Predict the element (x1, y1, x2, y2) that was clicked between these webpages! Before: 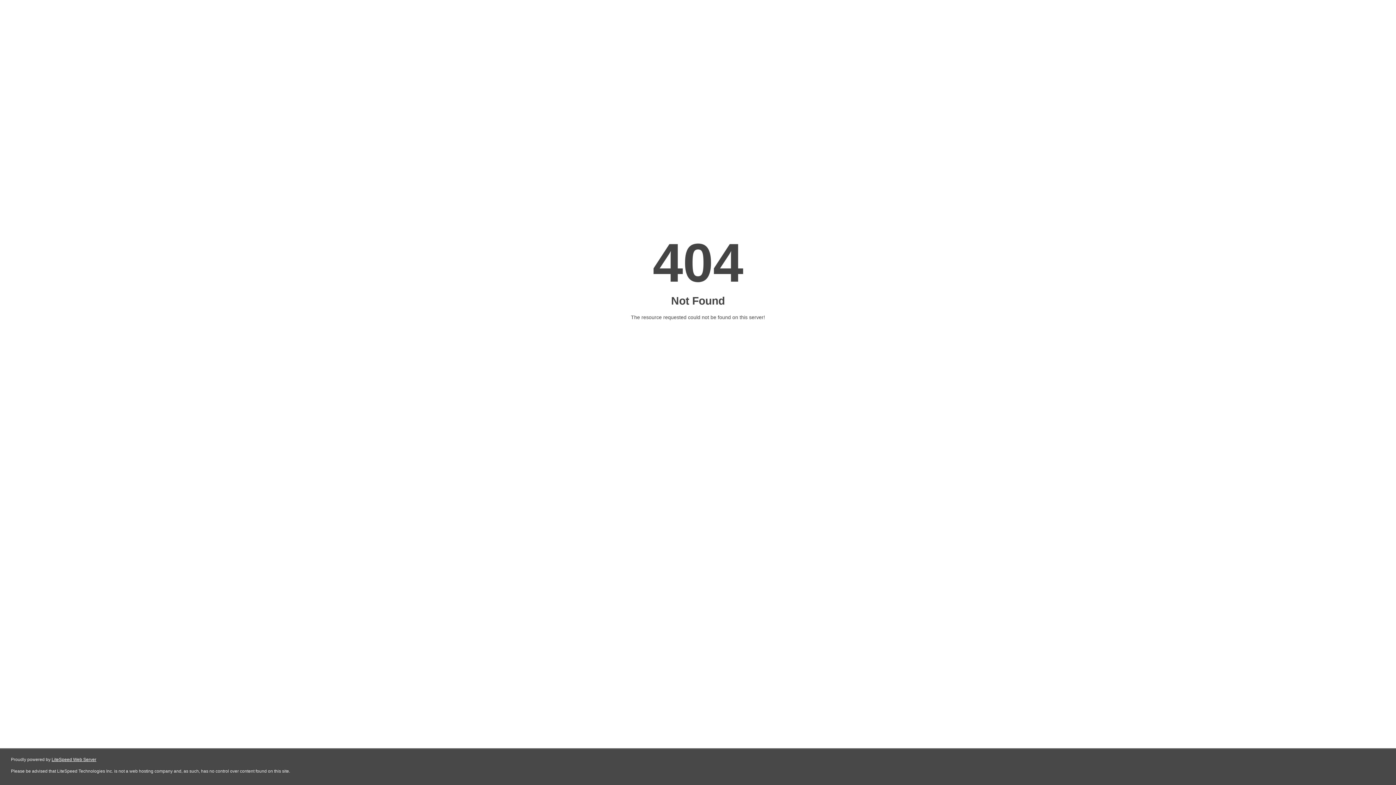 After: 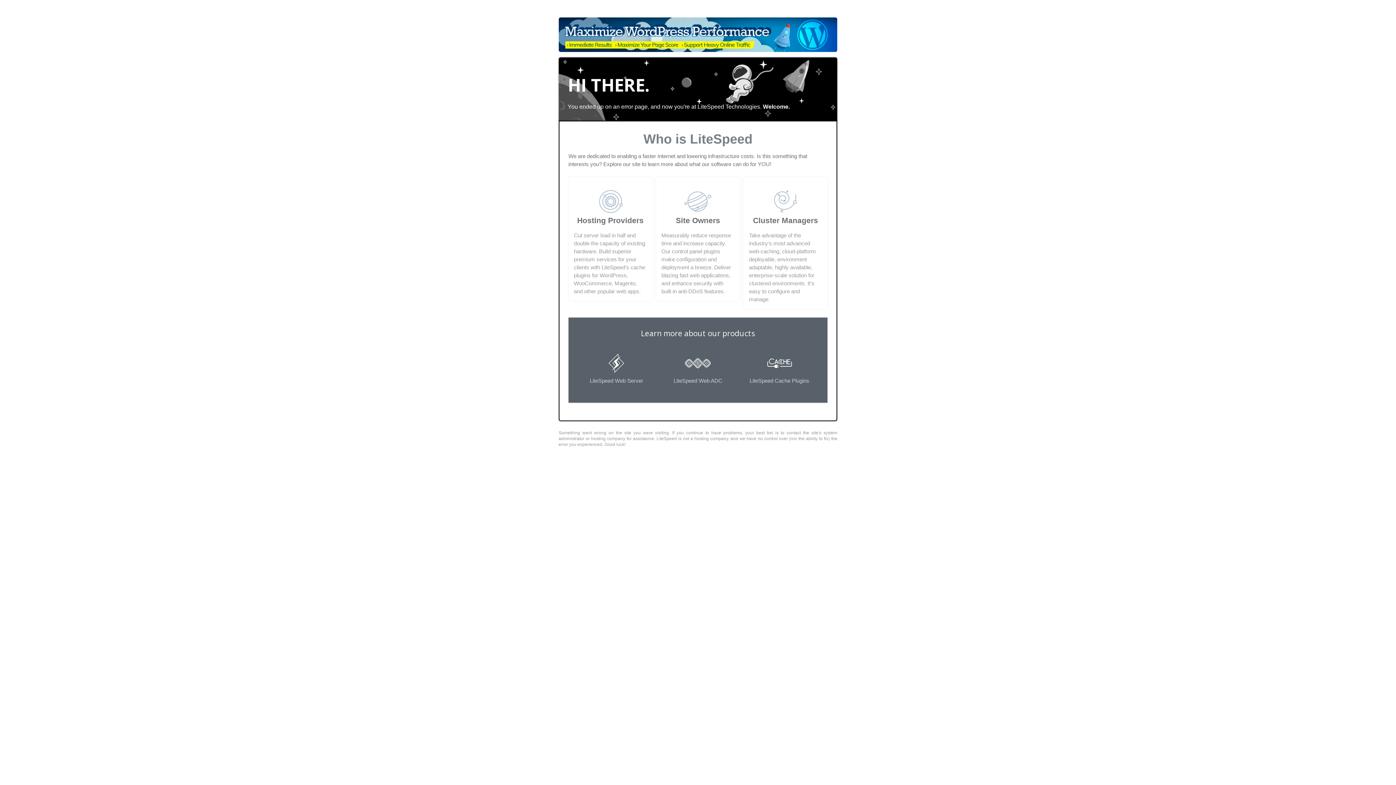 Action: label: LiteSpeed Web Server bbox: (51, 757, 96, 762)